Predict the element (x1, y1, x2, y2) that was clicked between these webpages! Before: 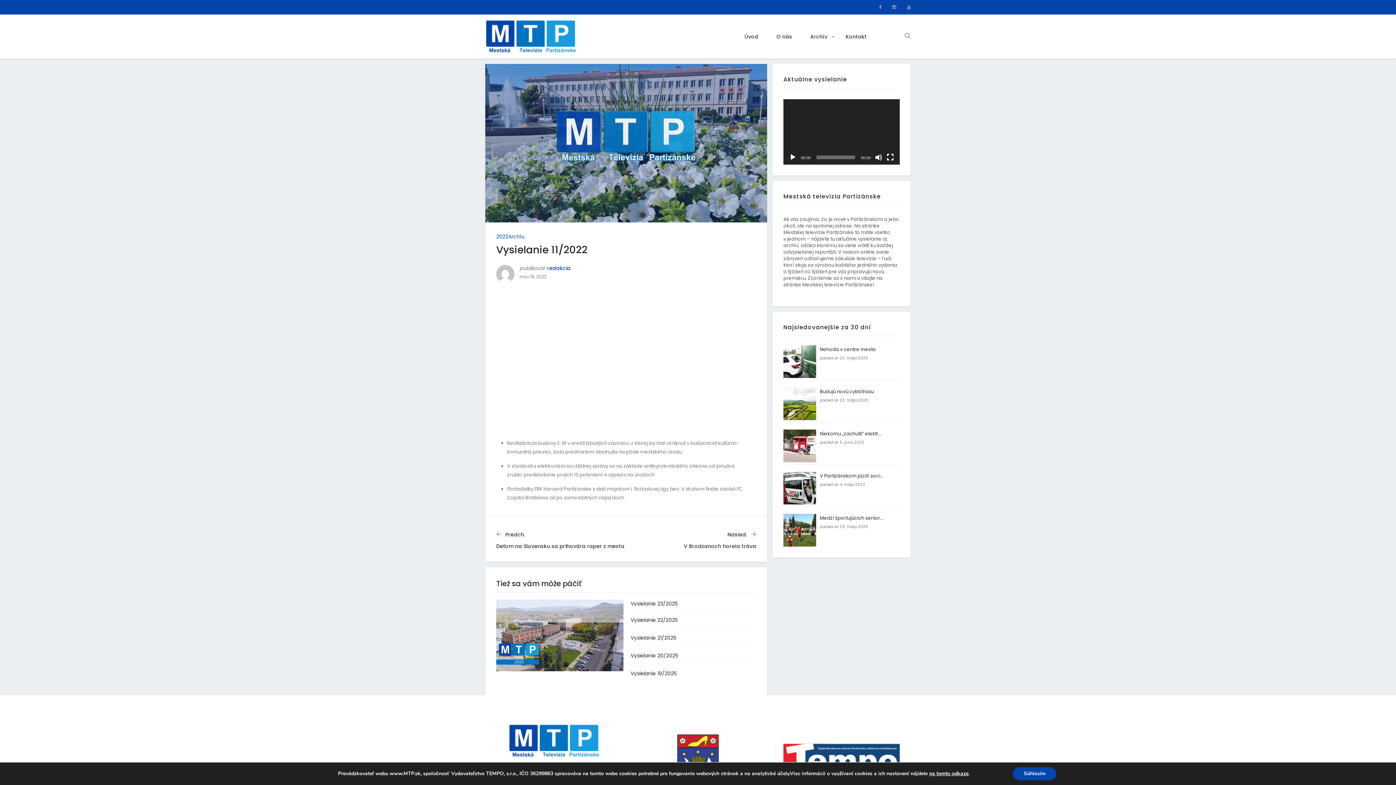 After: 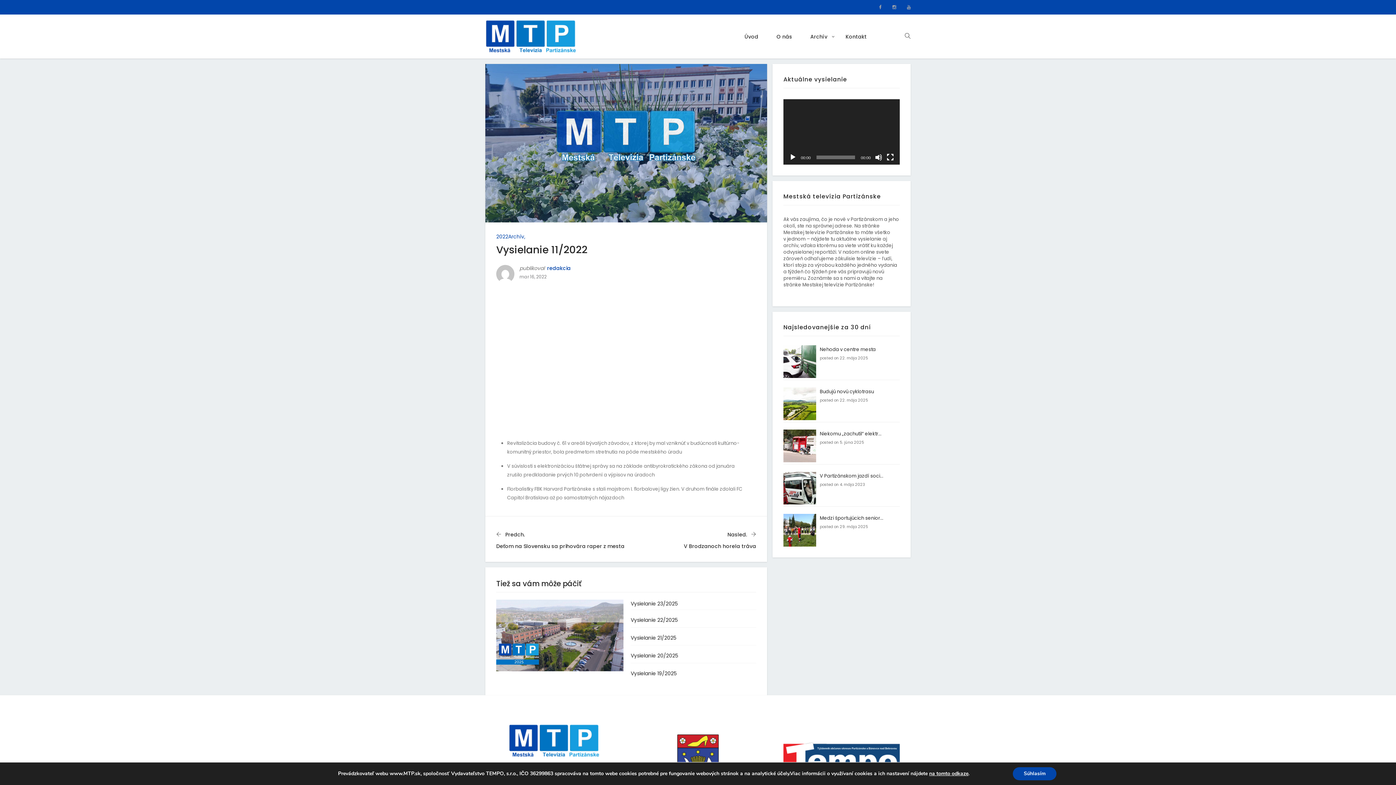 Action: bbox: (629, 755, 767, 762)